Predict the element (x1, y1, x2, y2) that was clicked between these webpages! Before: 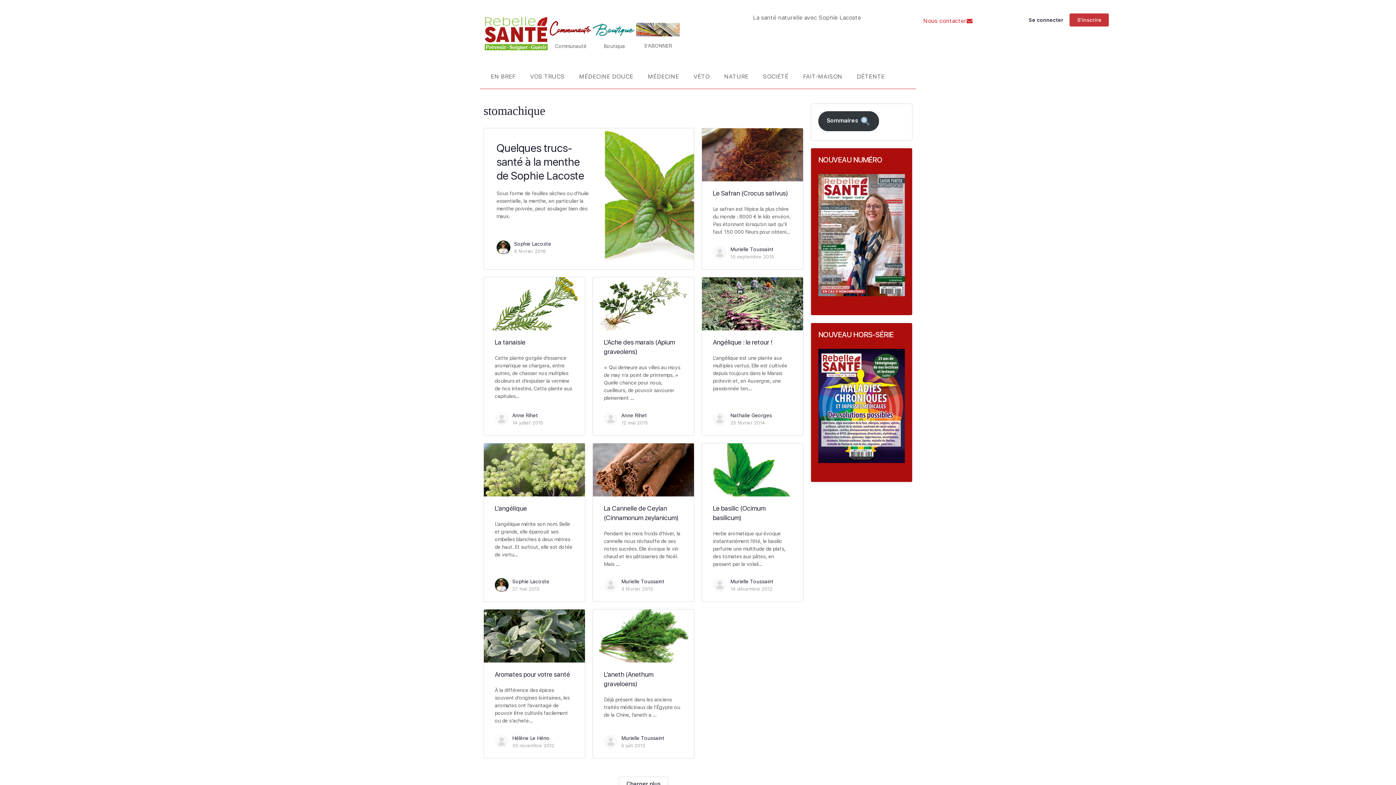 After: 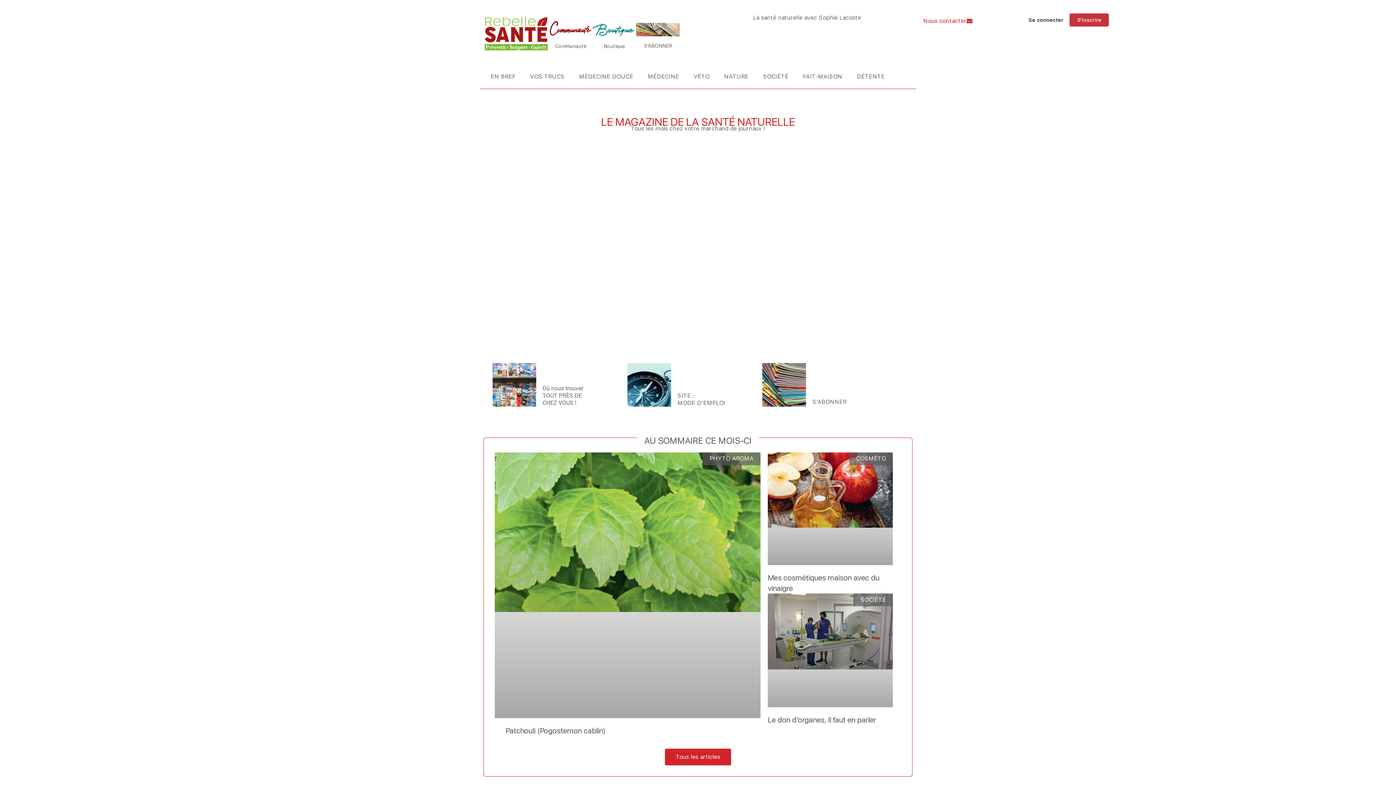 Action: bbox: (483, 15, 549, 51)